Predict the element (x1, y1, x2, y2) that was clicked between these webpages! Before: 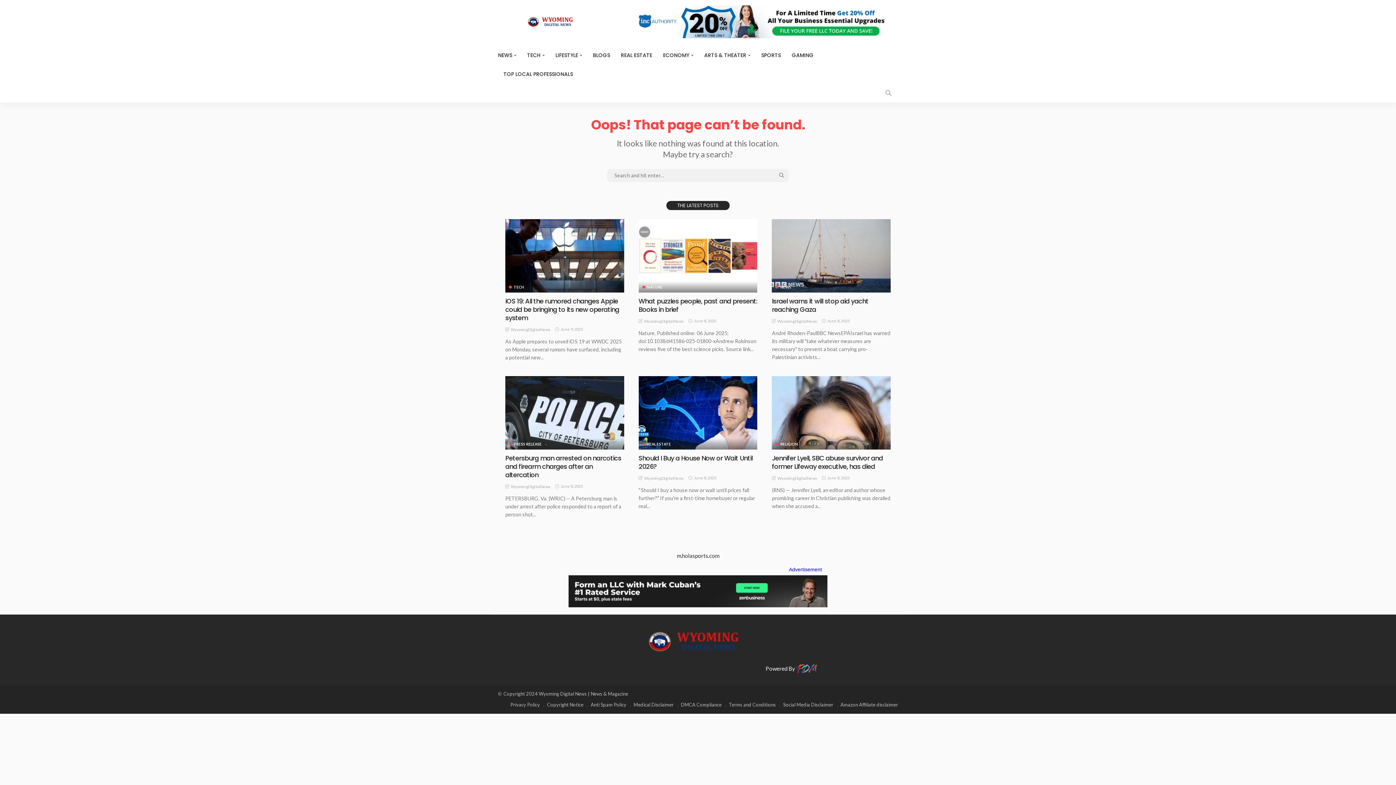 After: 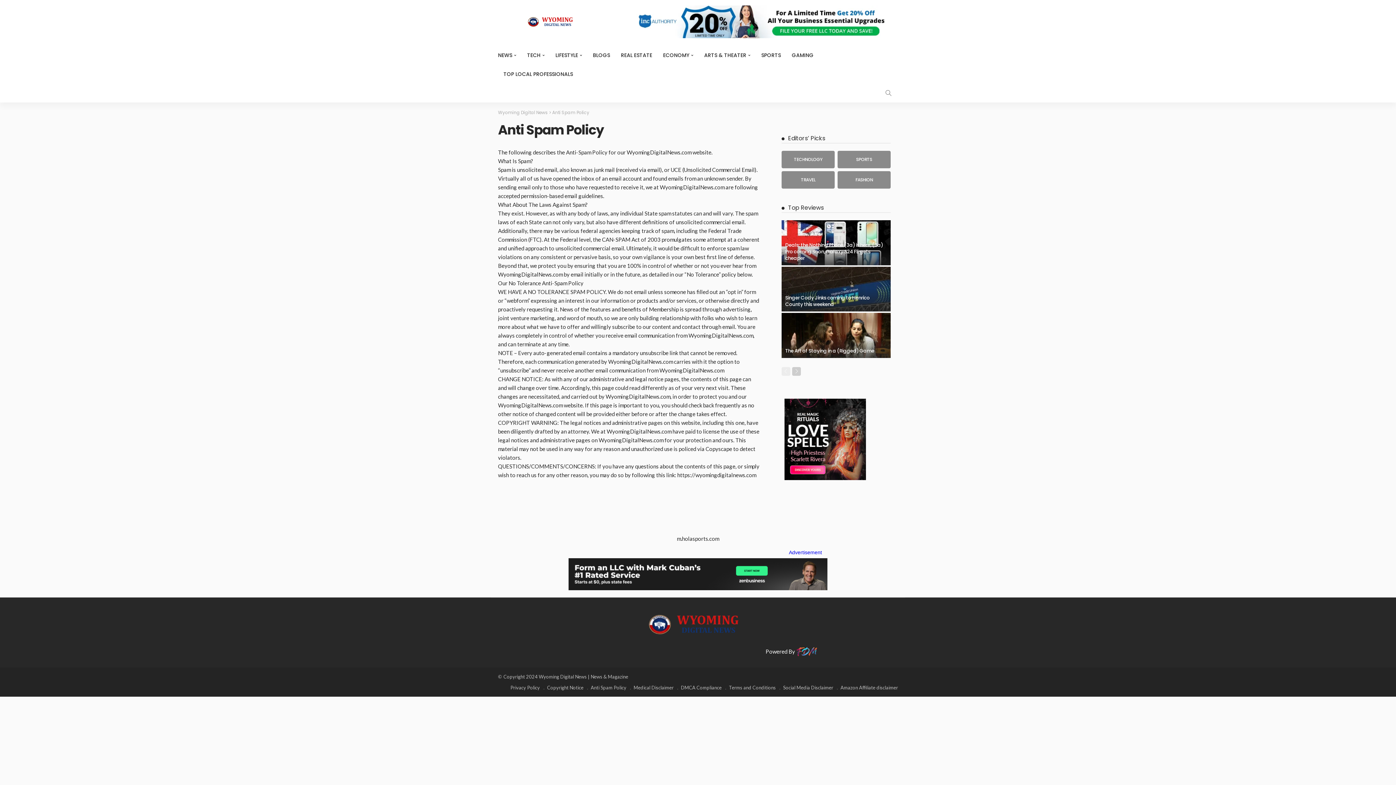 Action: label: Anti Spam Policy bbox: (590, 702, 626, 708)